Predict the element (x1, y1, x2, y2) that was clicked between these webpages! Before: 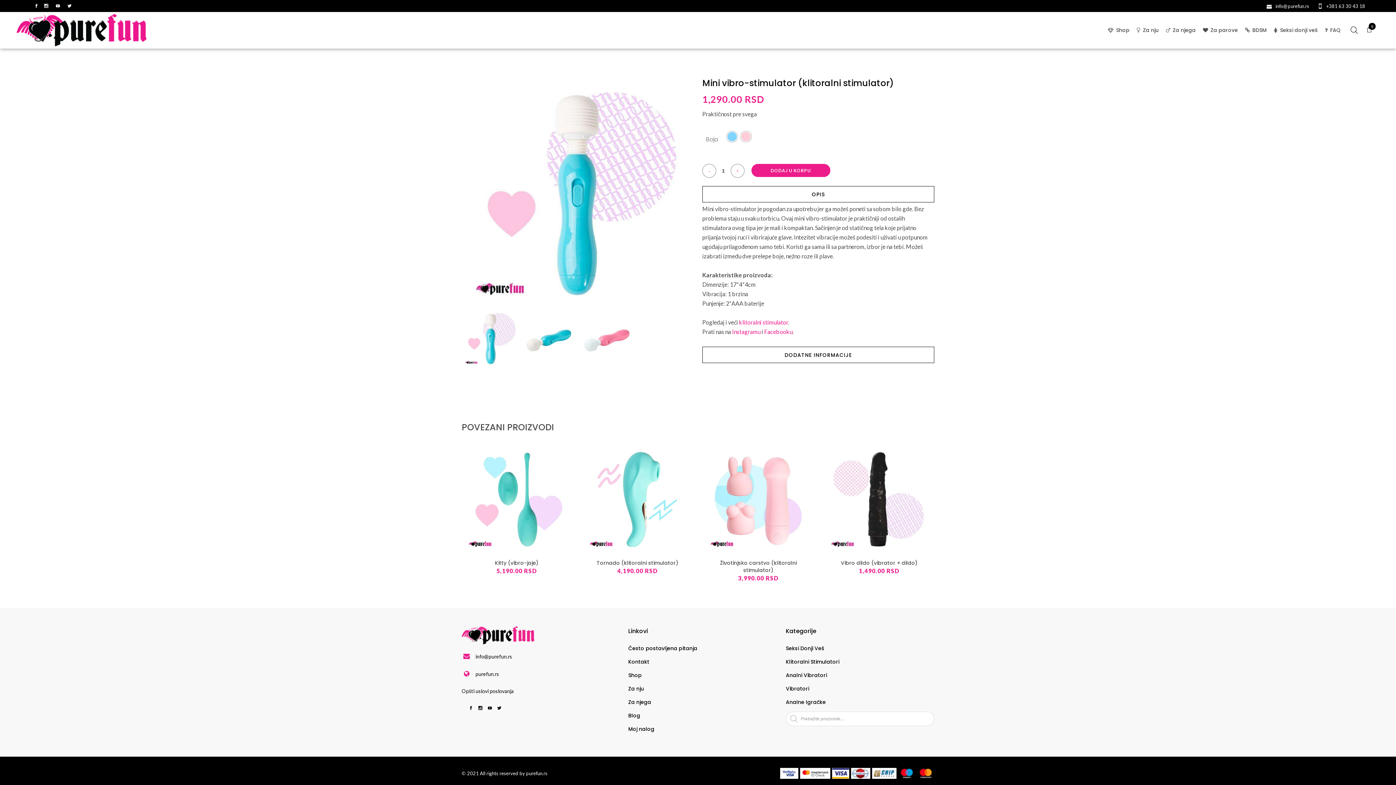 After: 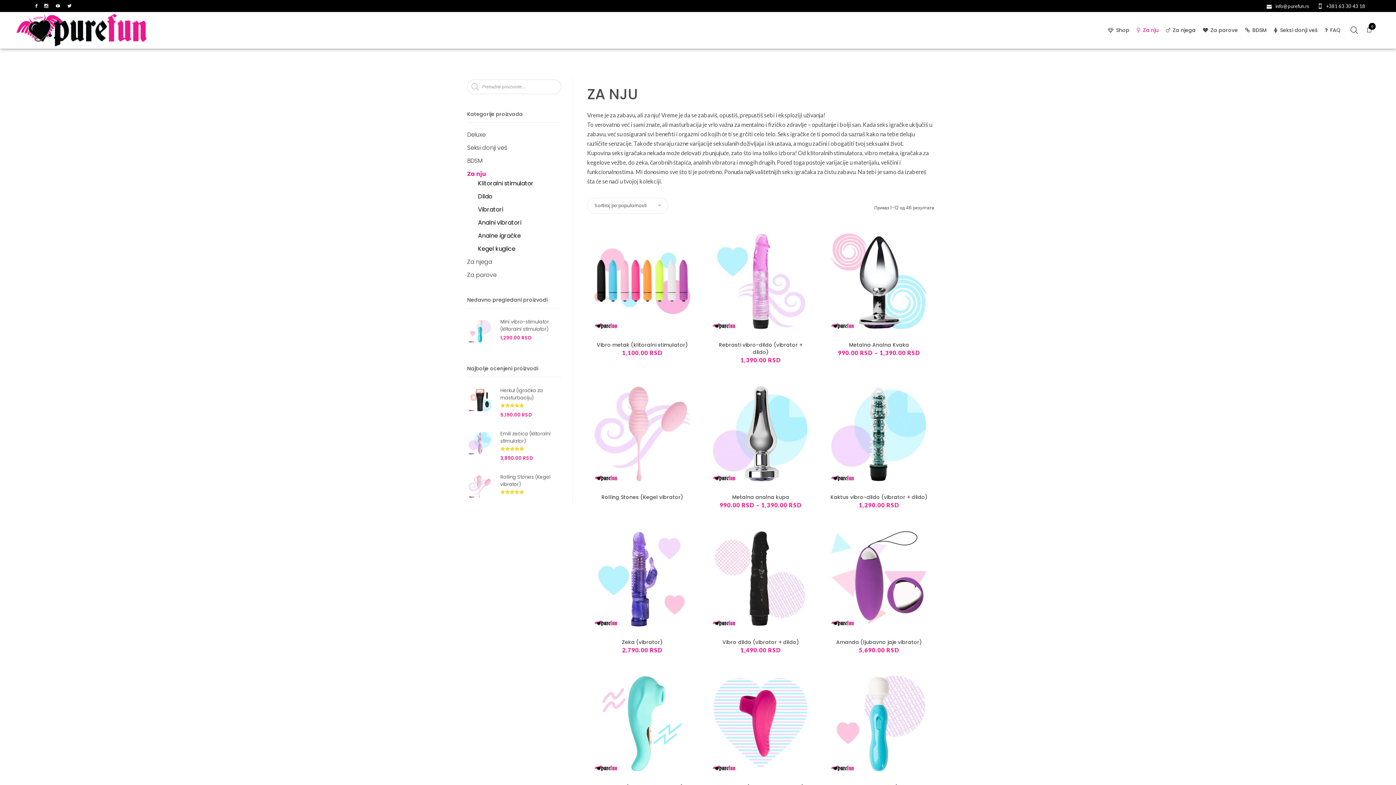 Action: bbox: (1133, 12, 1162, 48) label: Za nju